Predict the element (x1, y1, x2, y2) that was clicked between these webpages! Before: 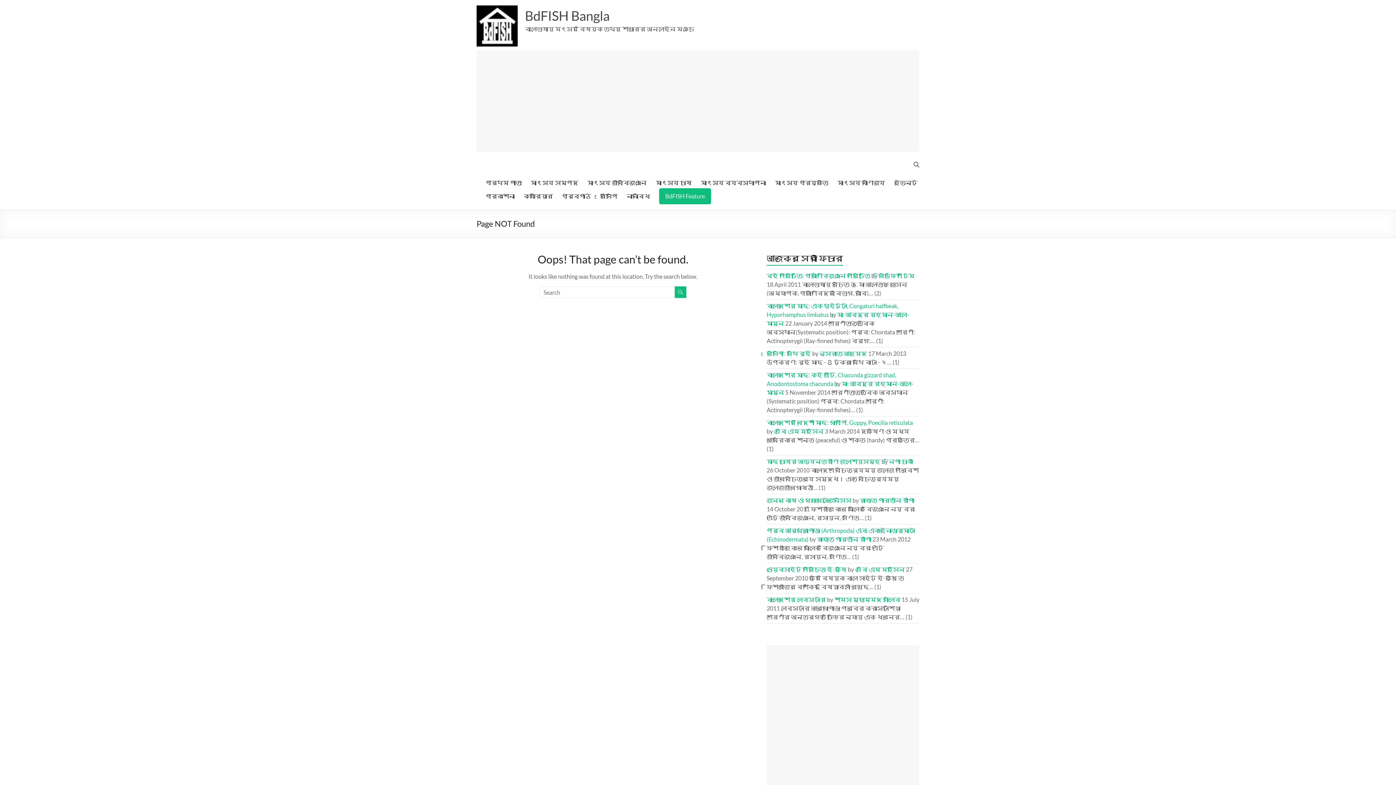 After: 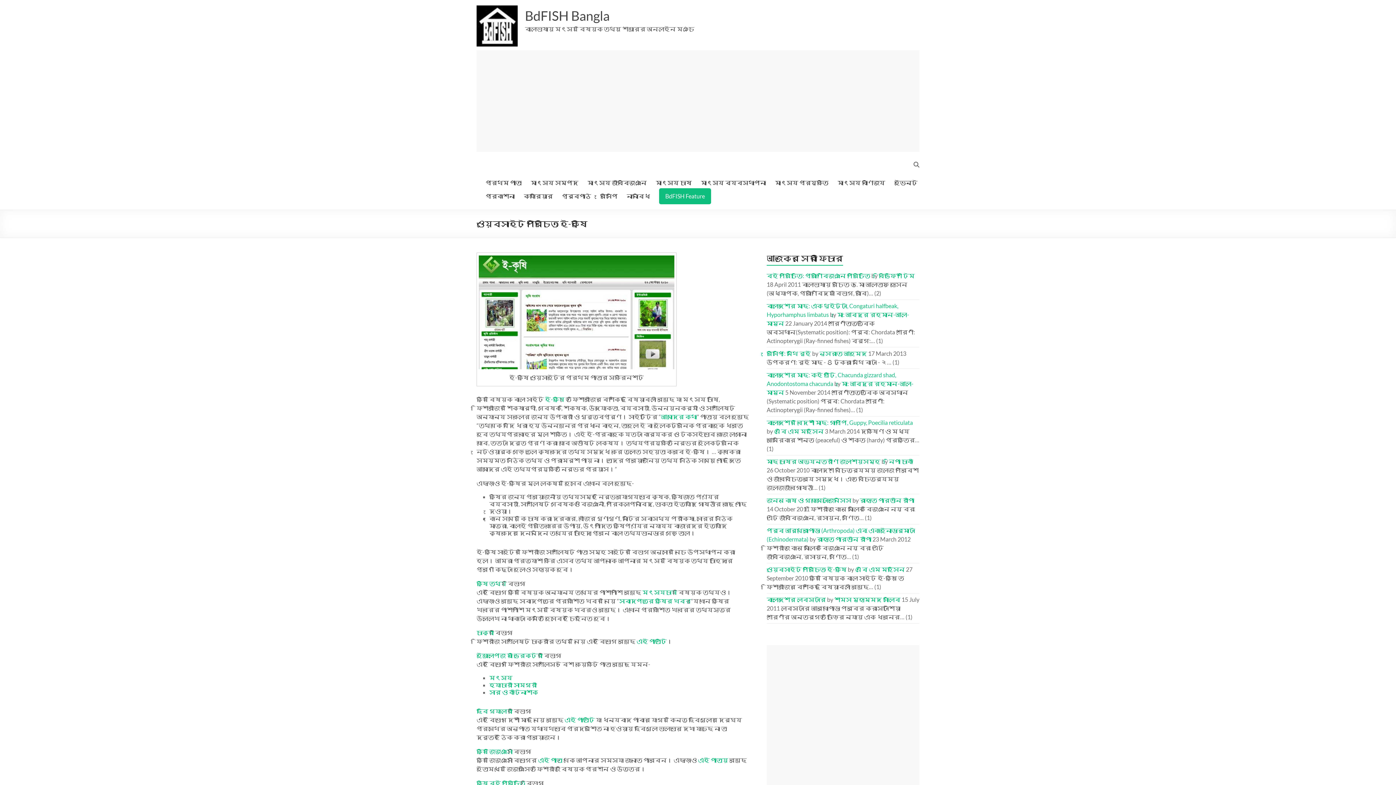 Action: bbox: (766, 566, 846, 573) label: ওয়েবসাইট পরিচিতঃ ই-কৃষি